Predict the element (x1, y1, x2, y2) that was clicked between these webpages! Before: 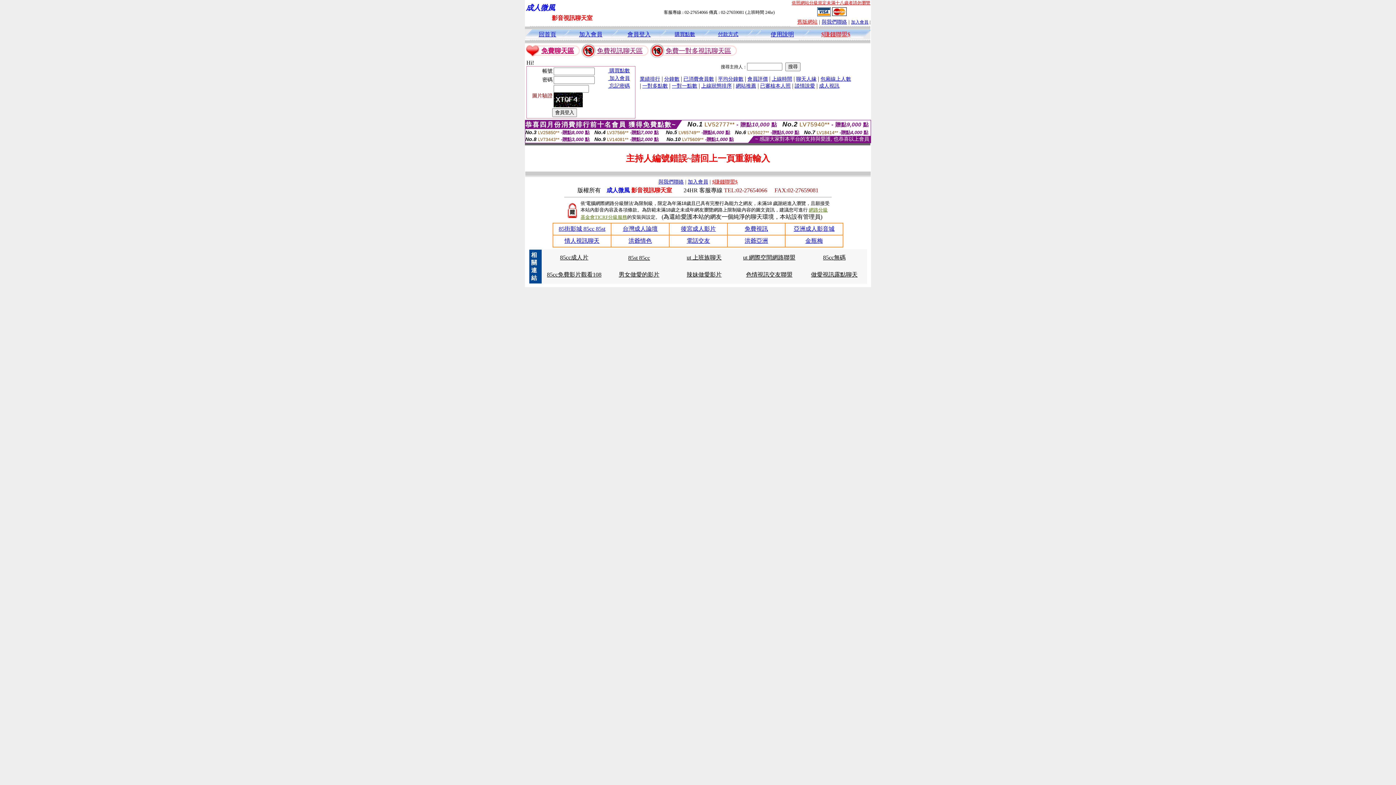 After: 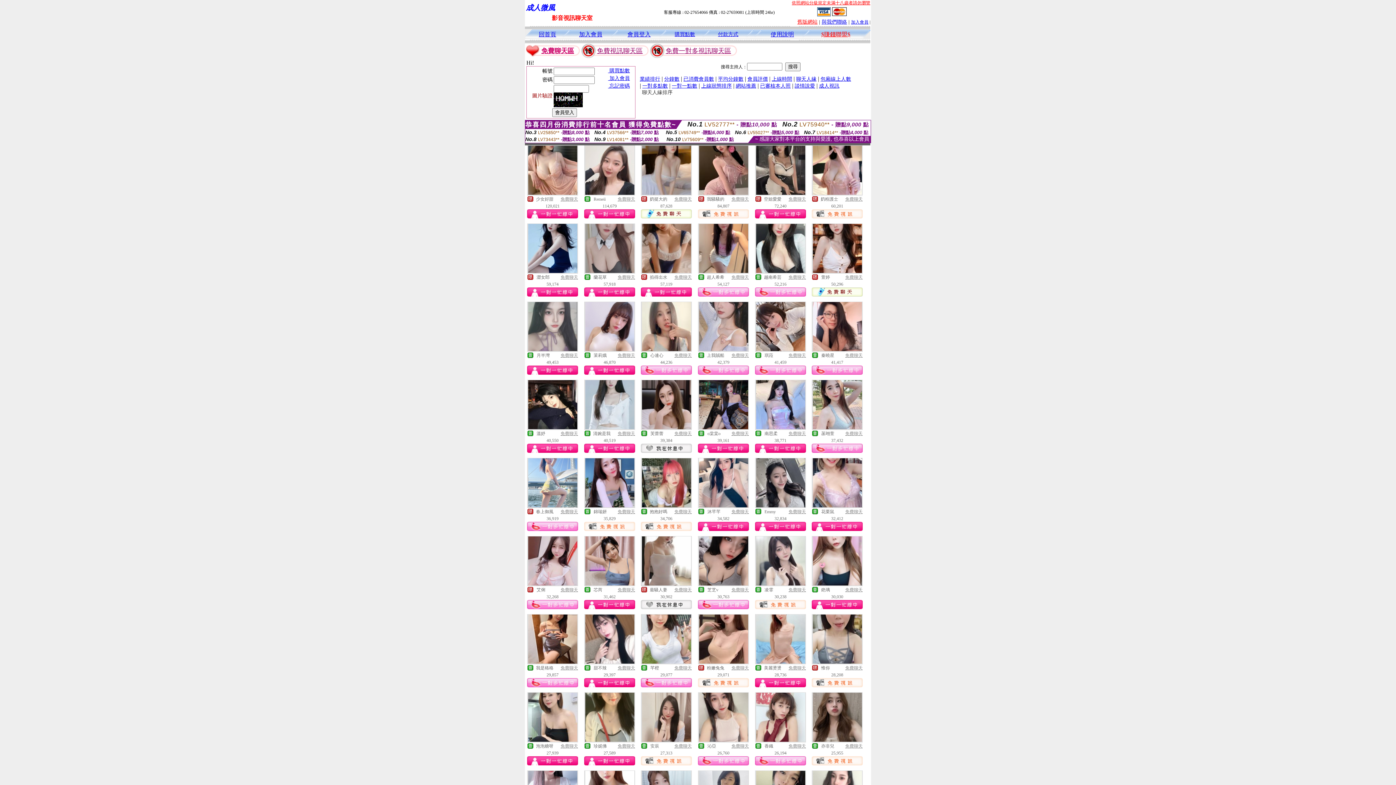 Action: label: 聊天人緣 bbox: (796, 75, 816, 81)